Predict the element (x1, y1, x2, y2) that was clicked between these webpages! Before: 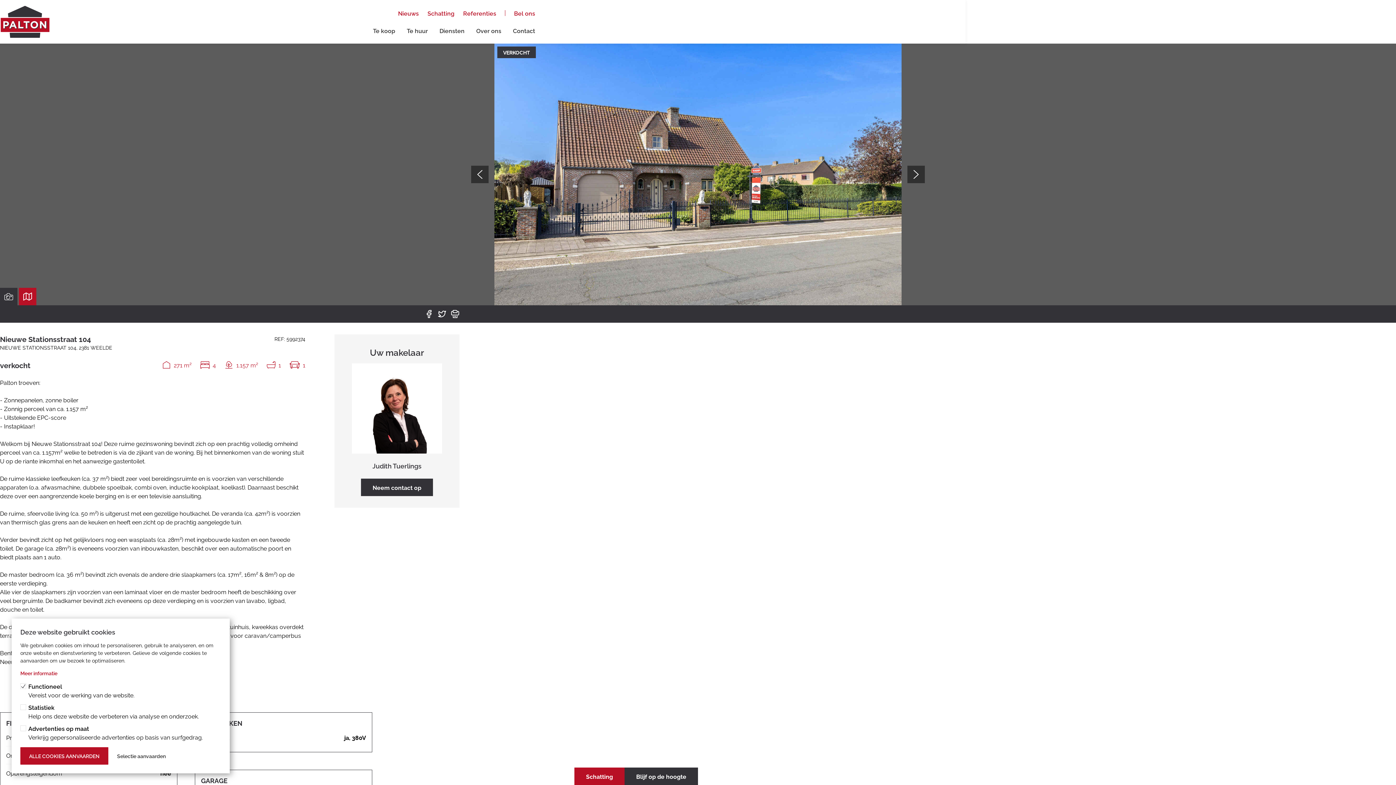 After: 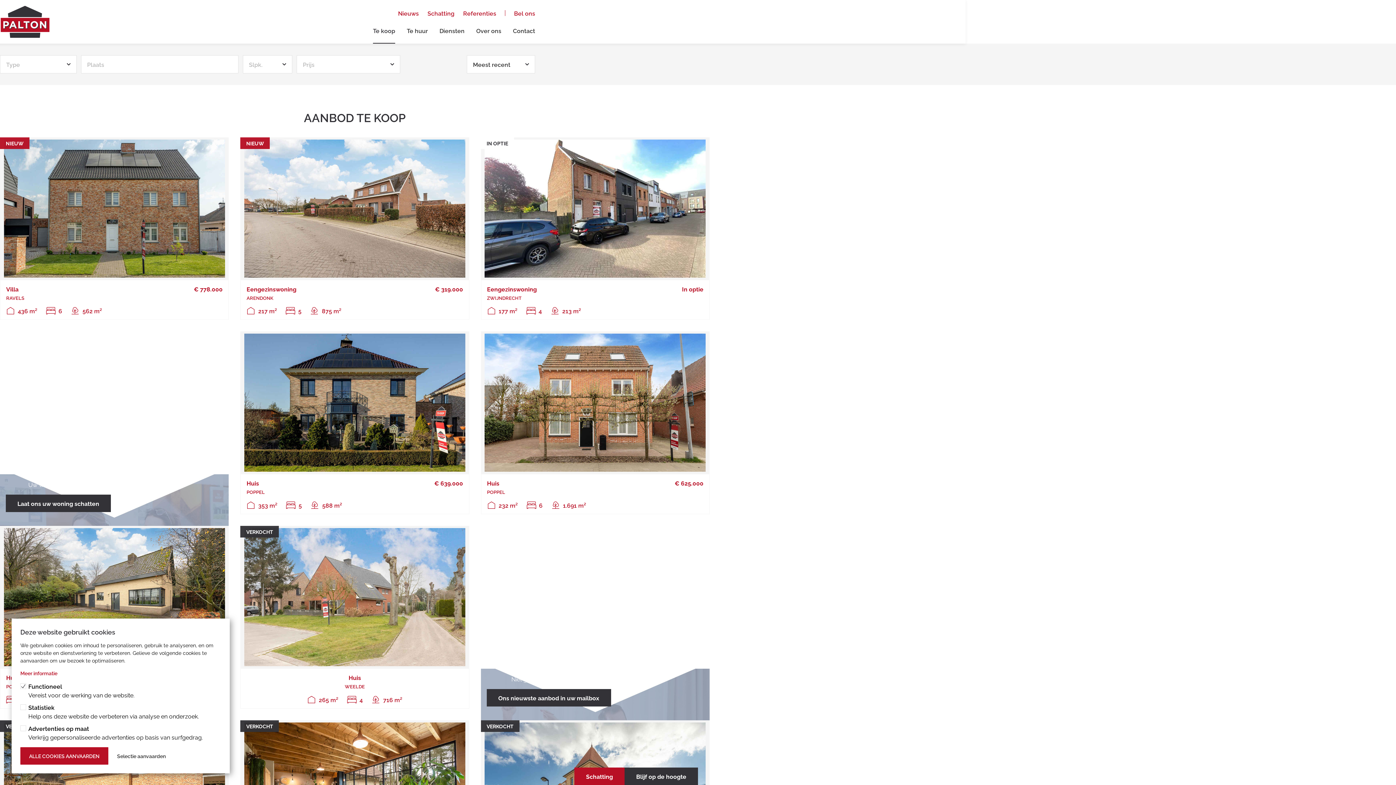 Action: bbox: (373, 26, 395, 43) label: Te koop